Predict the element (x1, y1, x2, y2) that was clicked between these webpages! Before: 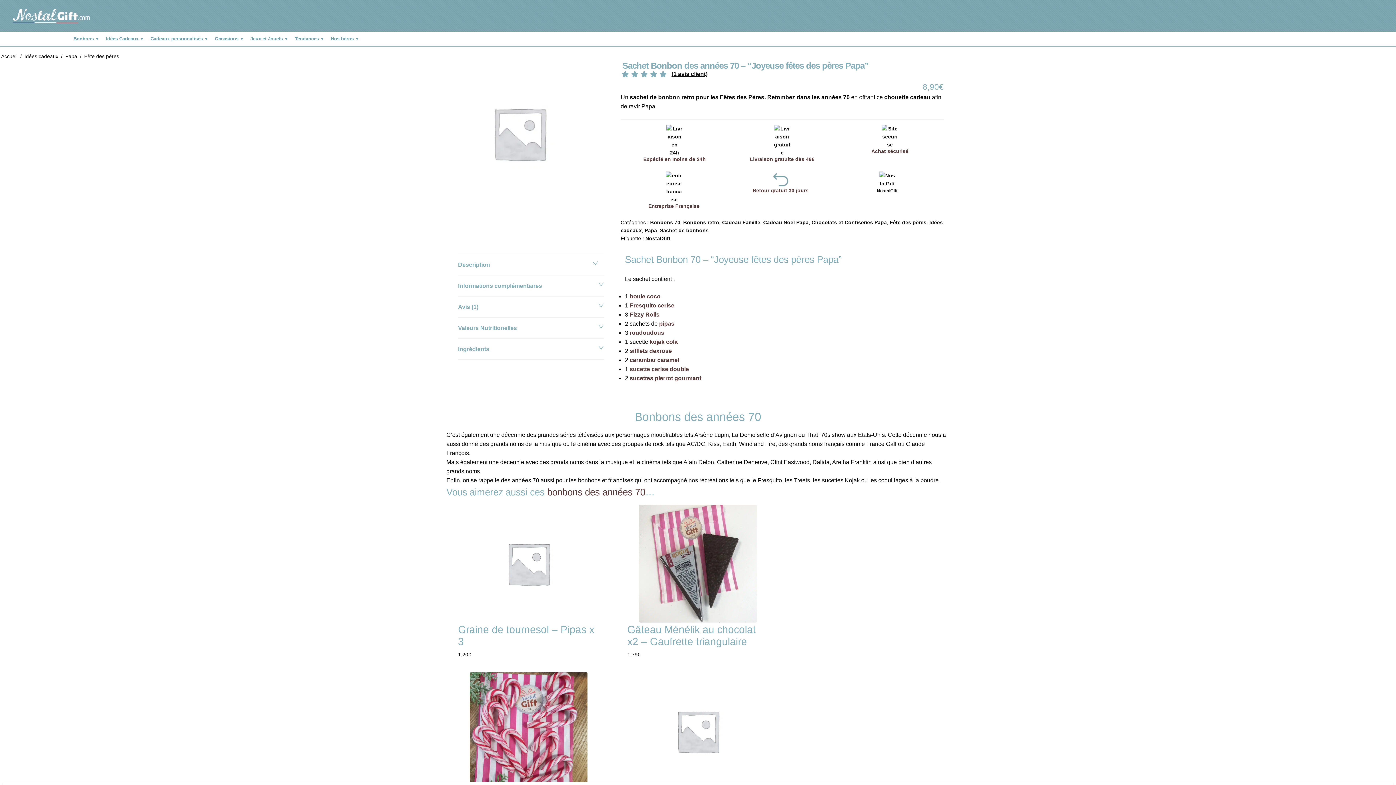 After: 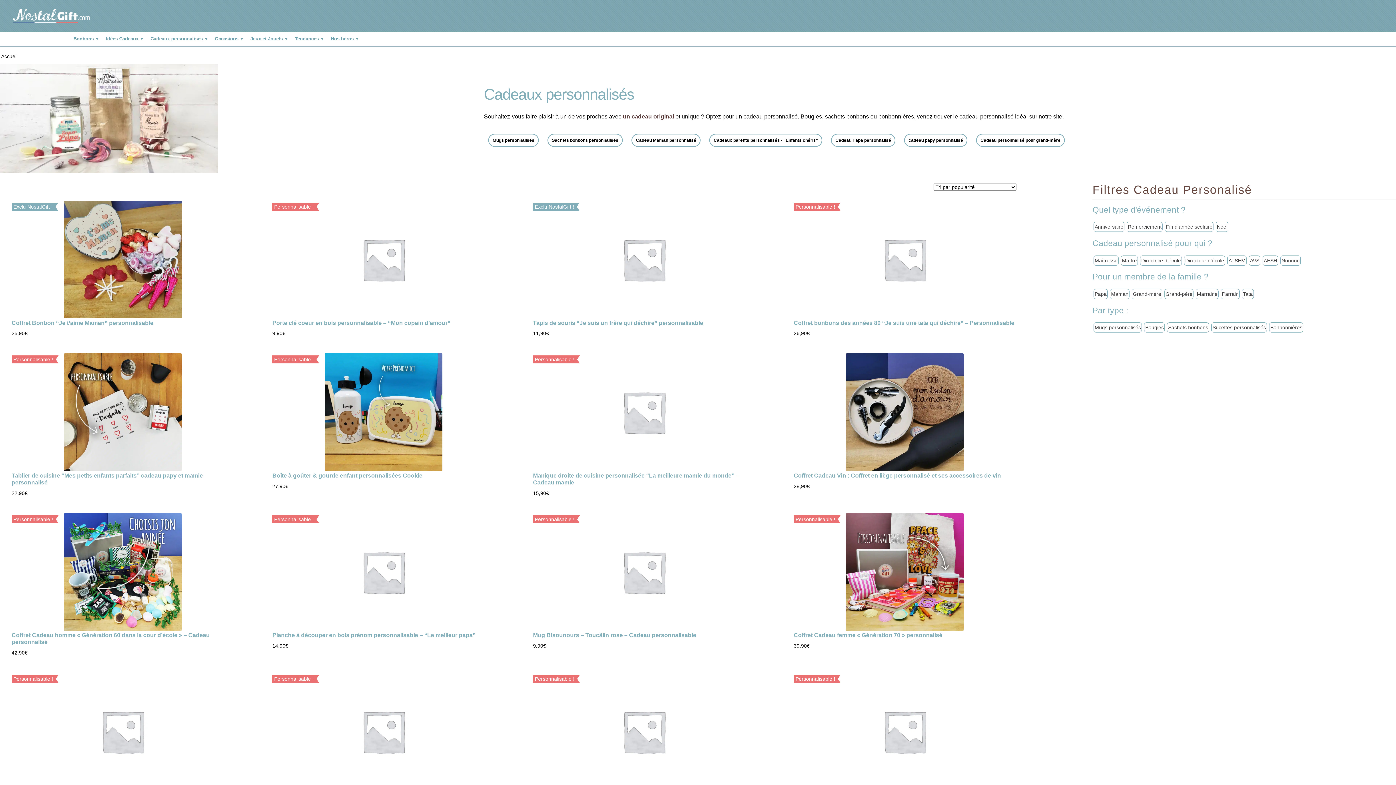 Action: bbox: (146, 31, 211, 46) label: Cadeaux personnalisés